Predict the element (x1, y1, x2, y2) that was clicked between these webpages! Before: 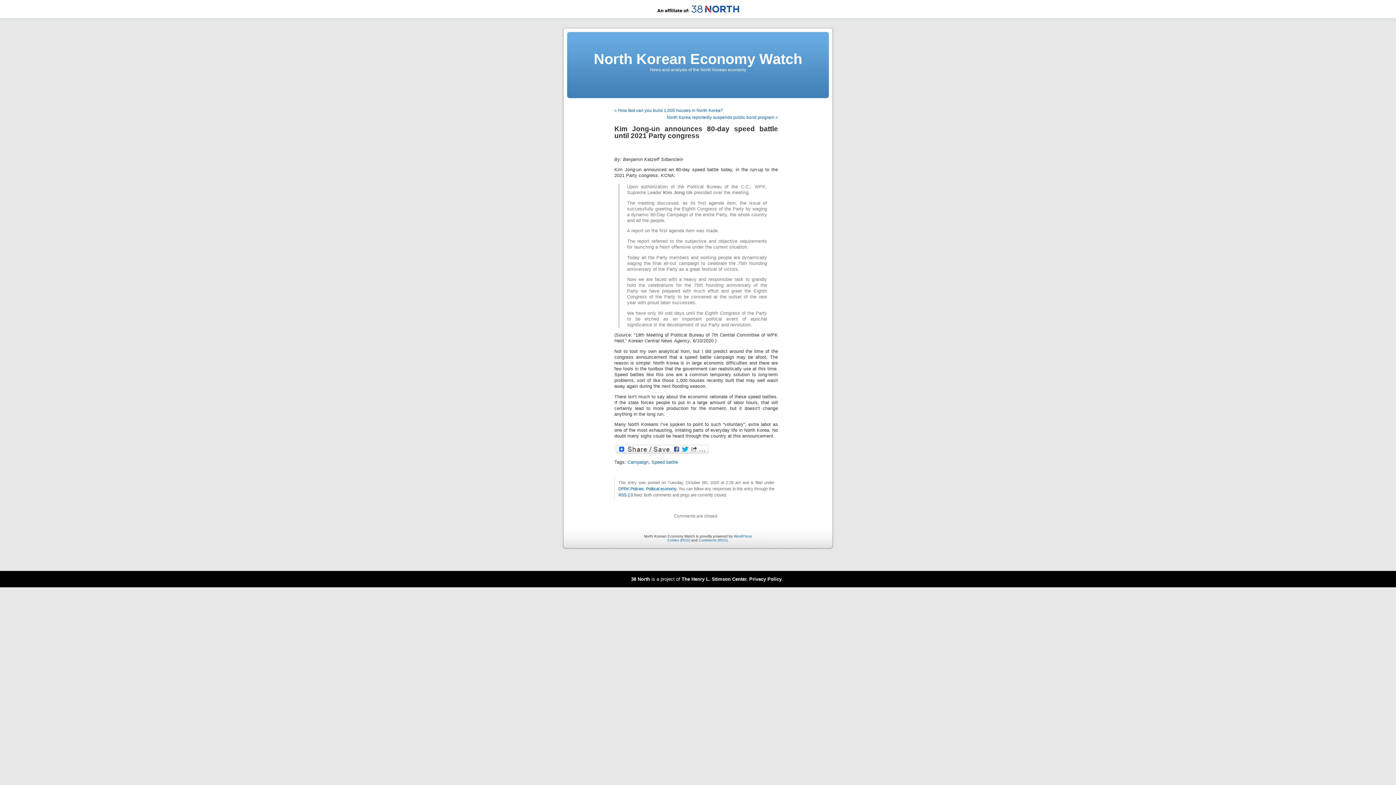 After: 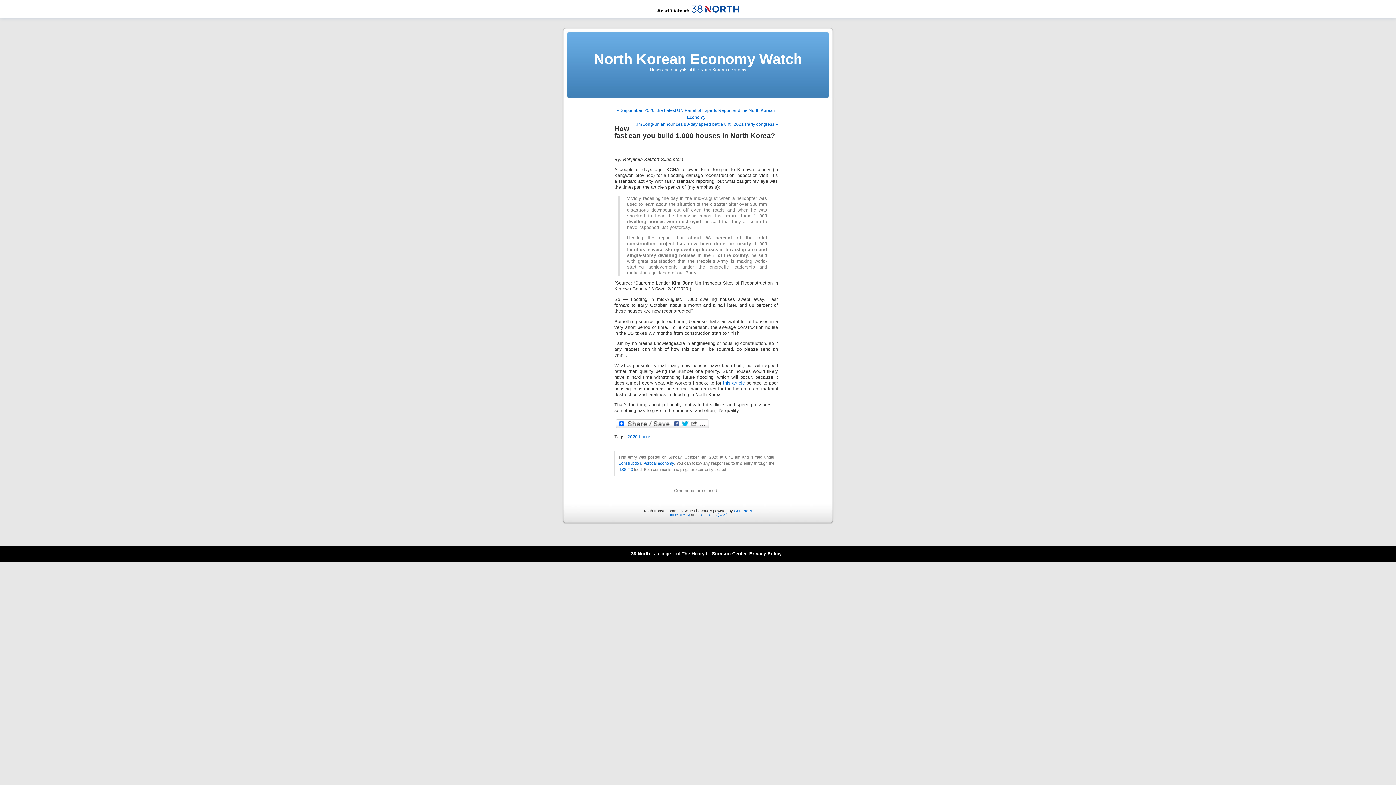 Action: label: « How fast can you build 1,000 houses in North Korea? bbox: (614, 108, 723, 113)